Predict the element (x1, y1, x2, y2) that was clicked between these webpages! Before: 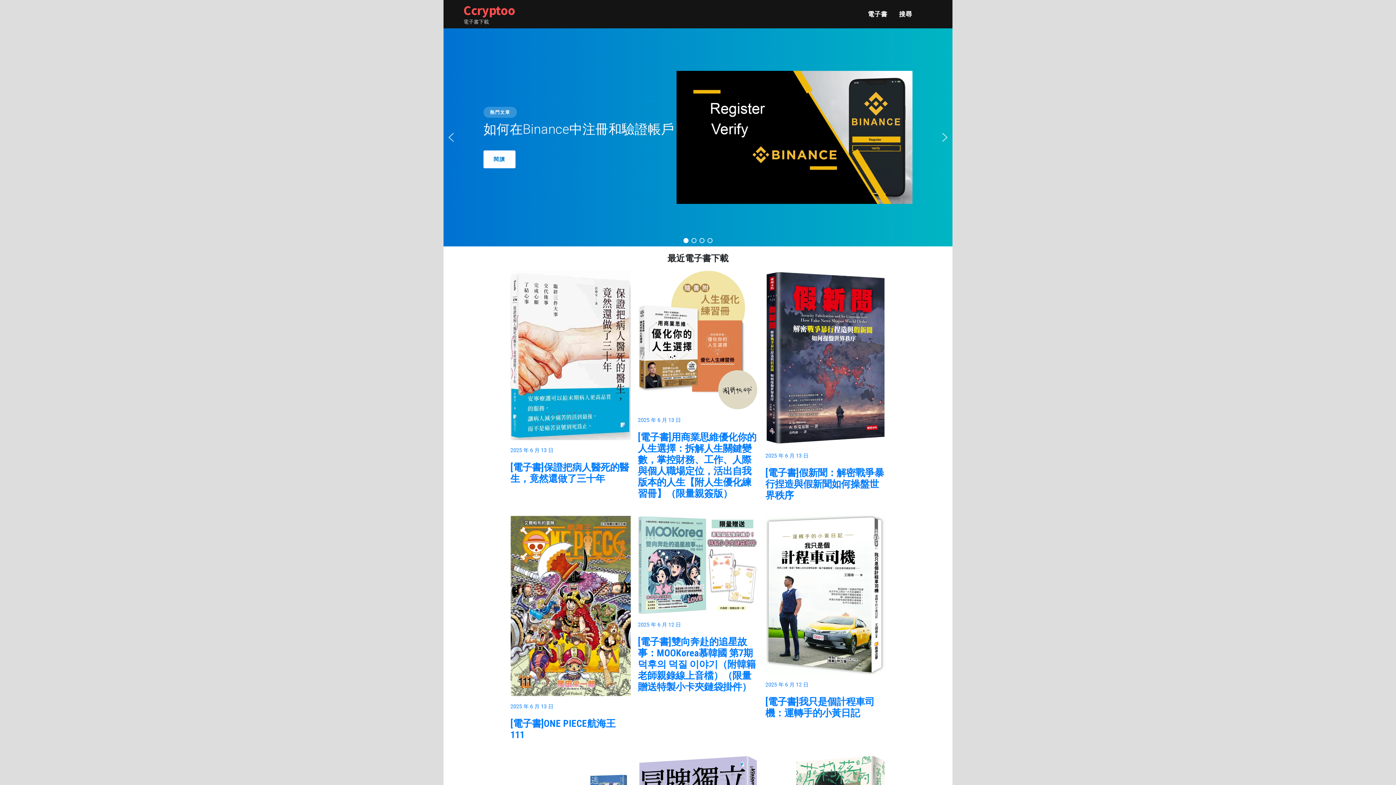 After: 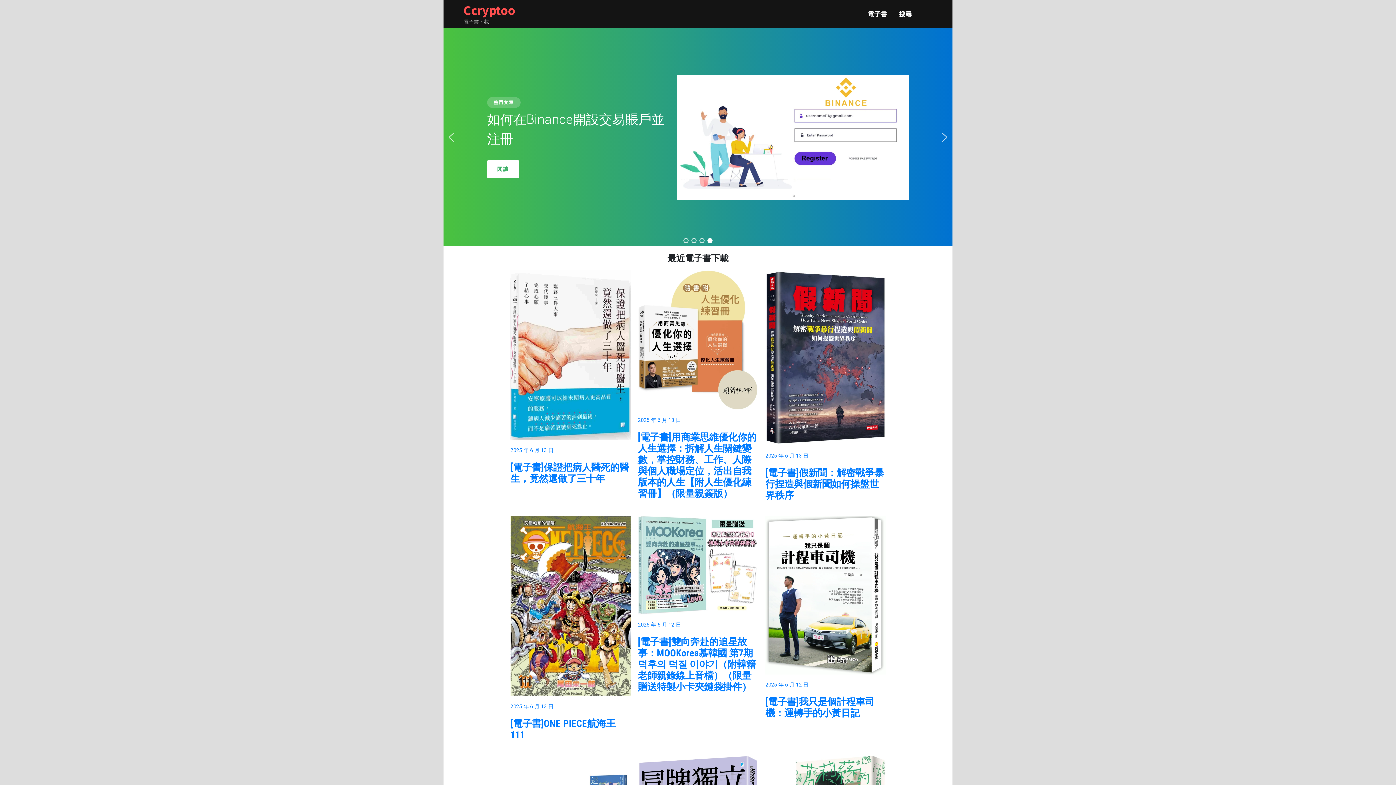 Action: bbox: (445, 131, 457, 143) label: previous arrow